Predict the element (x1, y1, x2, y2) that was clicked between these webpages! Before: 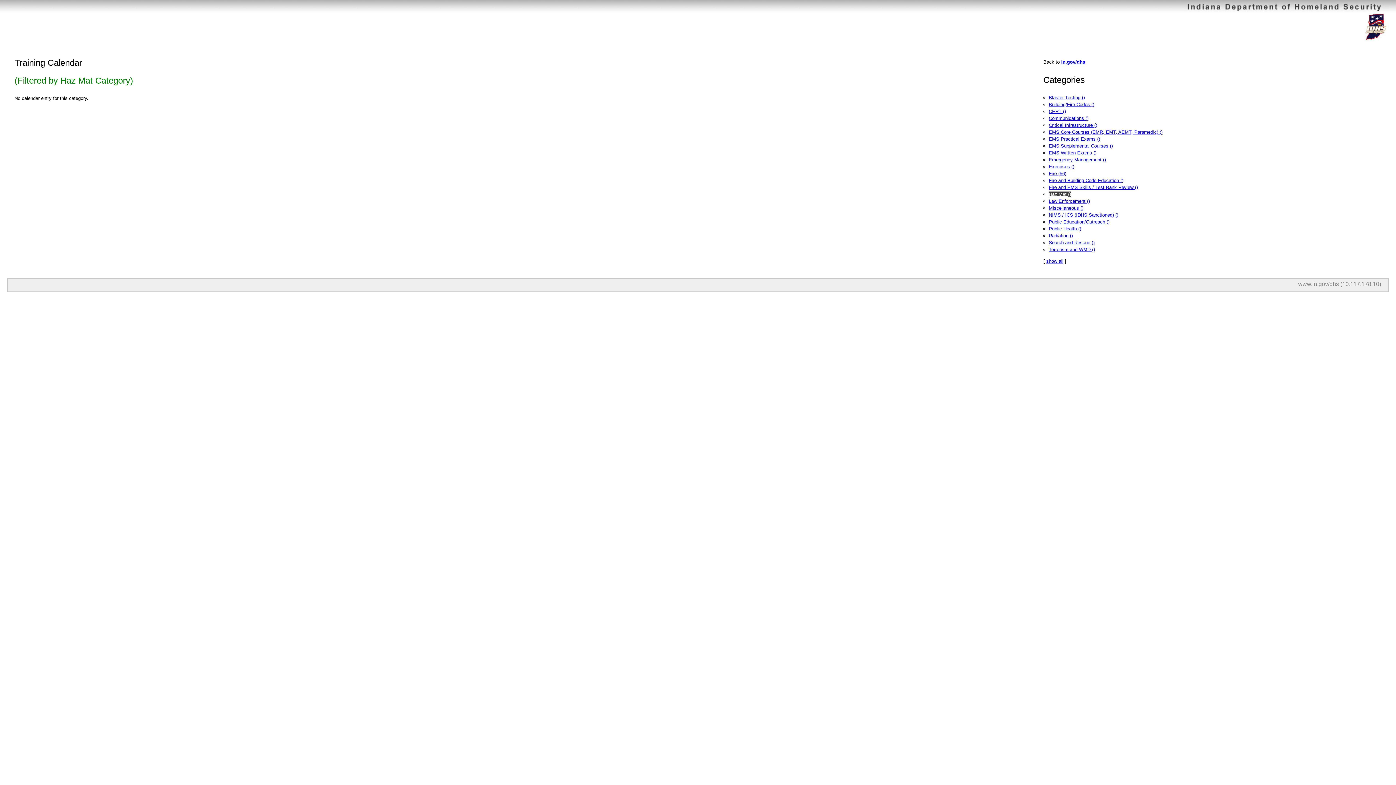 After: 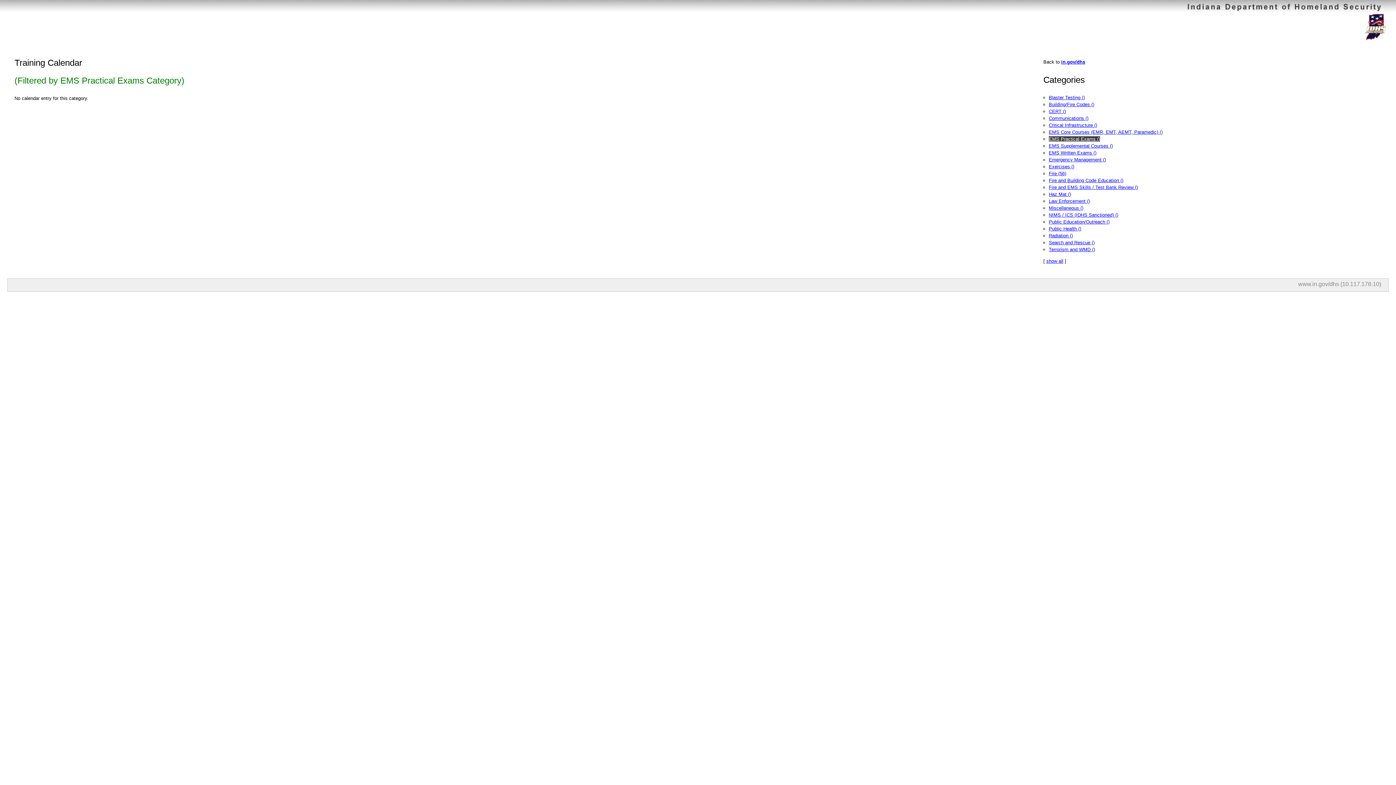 Action: label: EMS Practical Exams () bbox: (1049, 136, 1100, 141)